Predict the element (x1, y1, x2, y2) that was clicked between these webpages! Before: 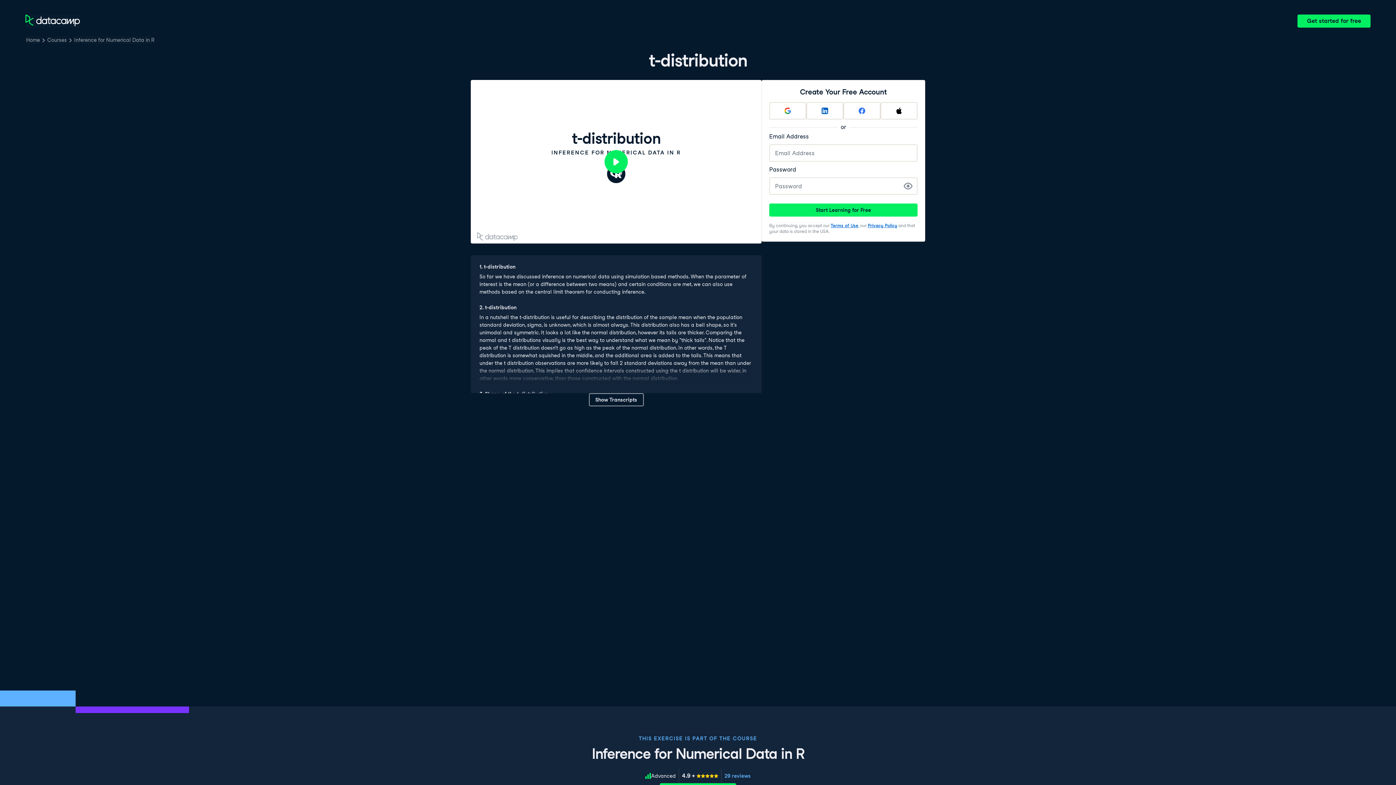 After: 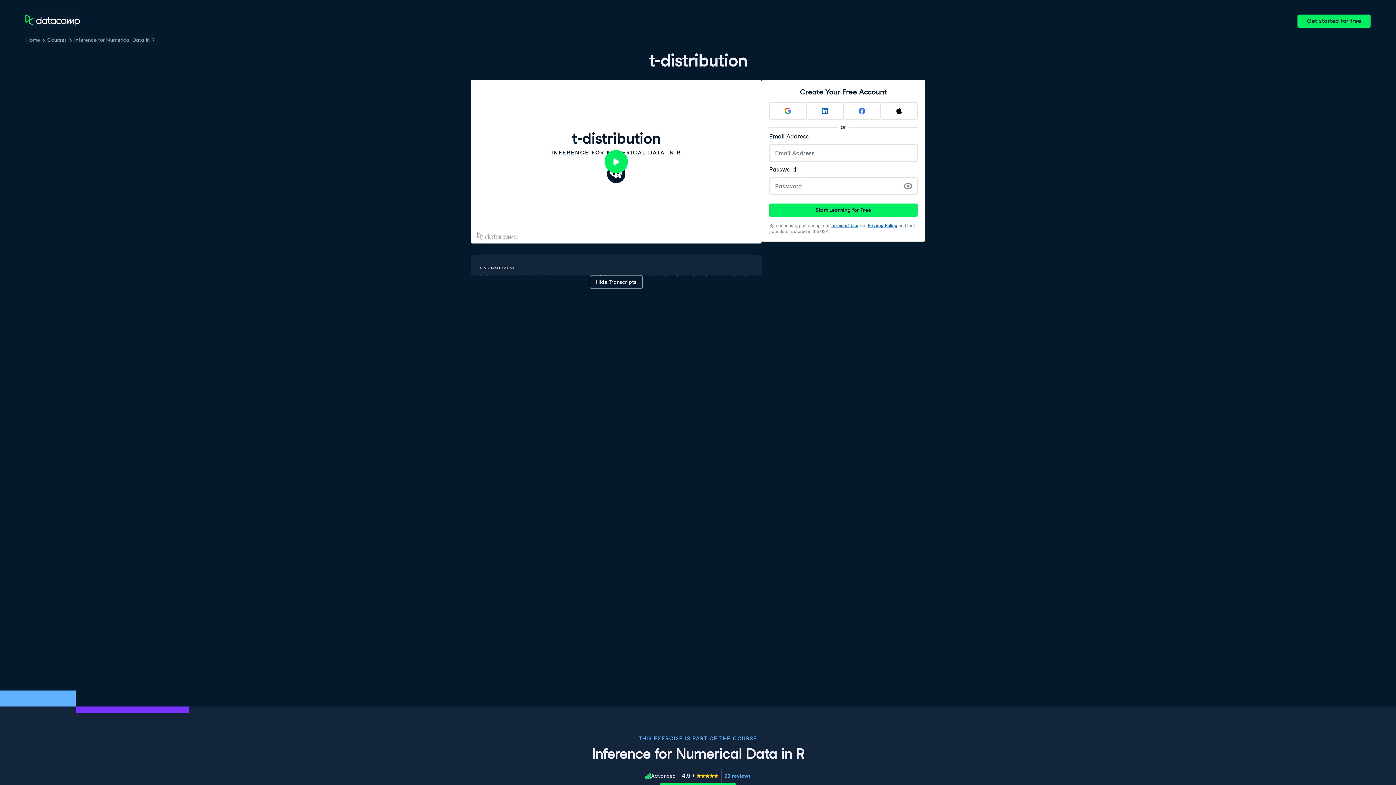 Action: label: Show Transcripts bbox: (588, 393, 643, 406)